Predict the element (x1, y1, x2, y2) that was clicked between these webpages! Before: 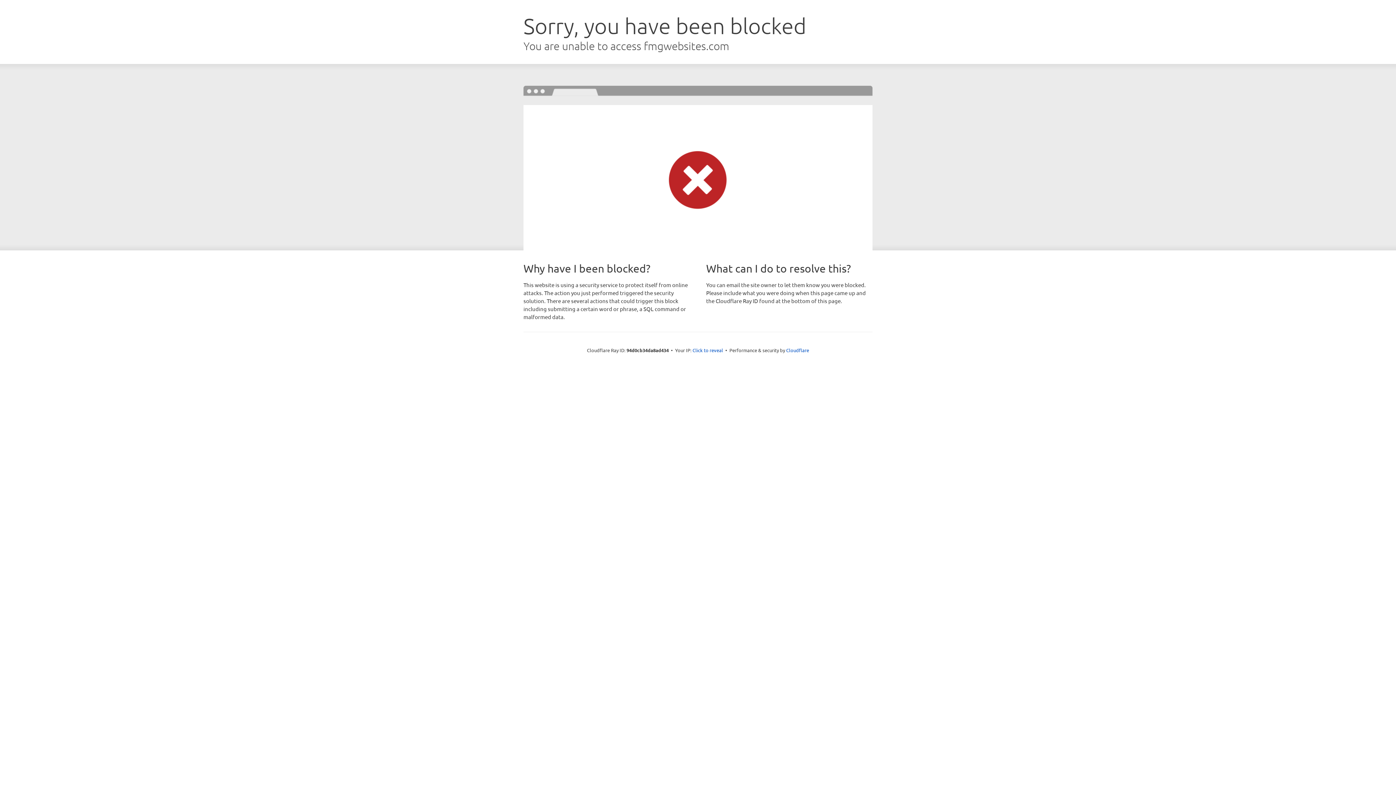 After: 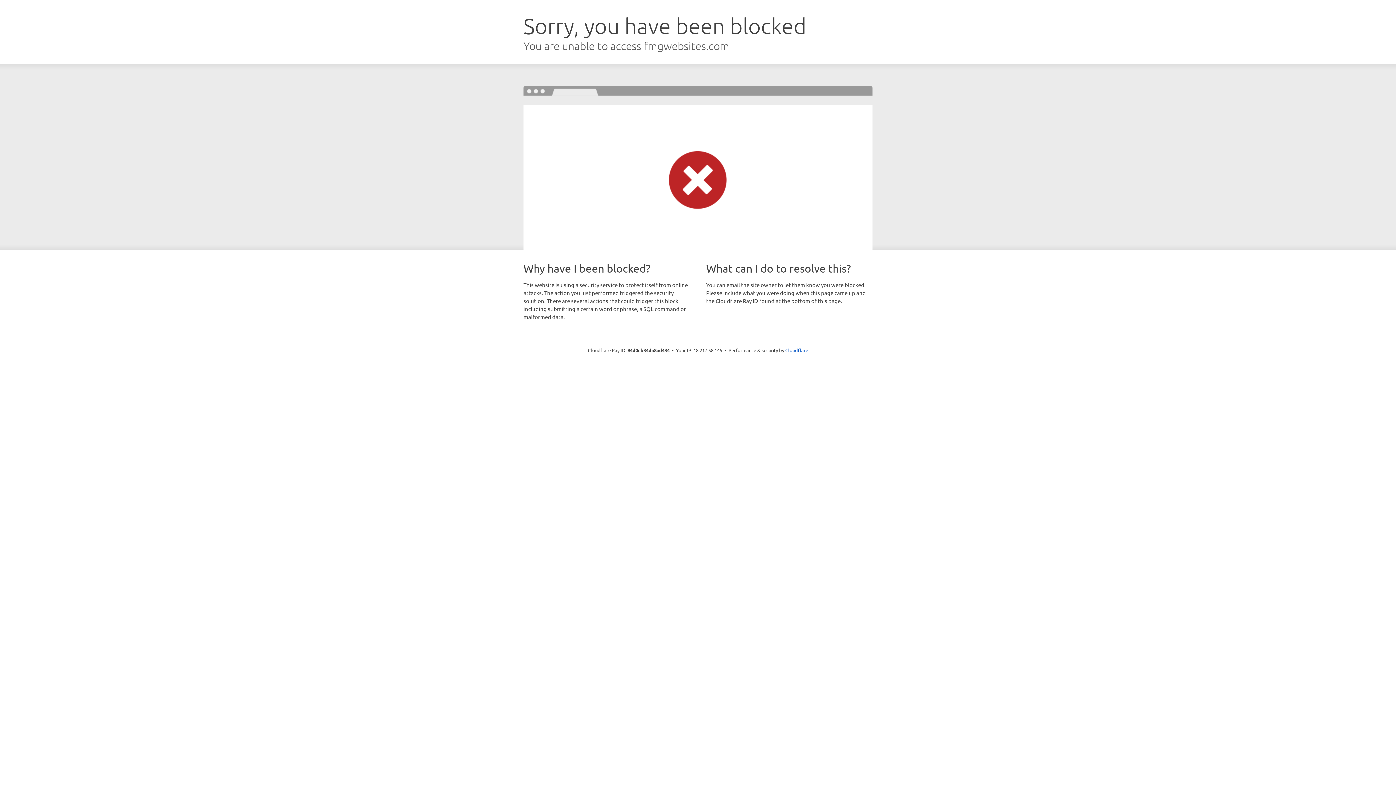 Action: label: Click to reveal bbox: (692, 346, 723, 353)